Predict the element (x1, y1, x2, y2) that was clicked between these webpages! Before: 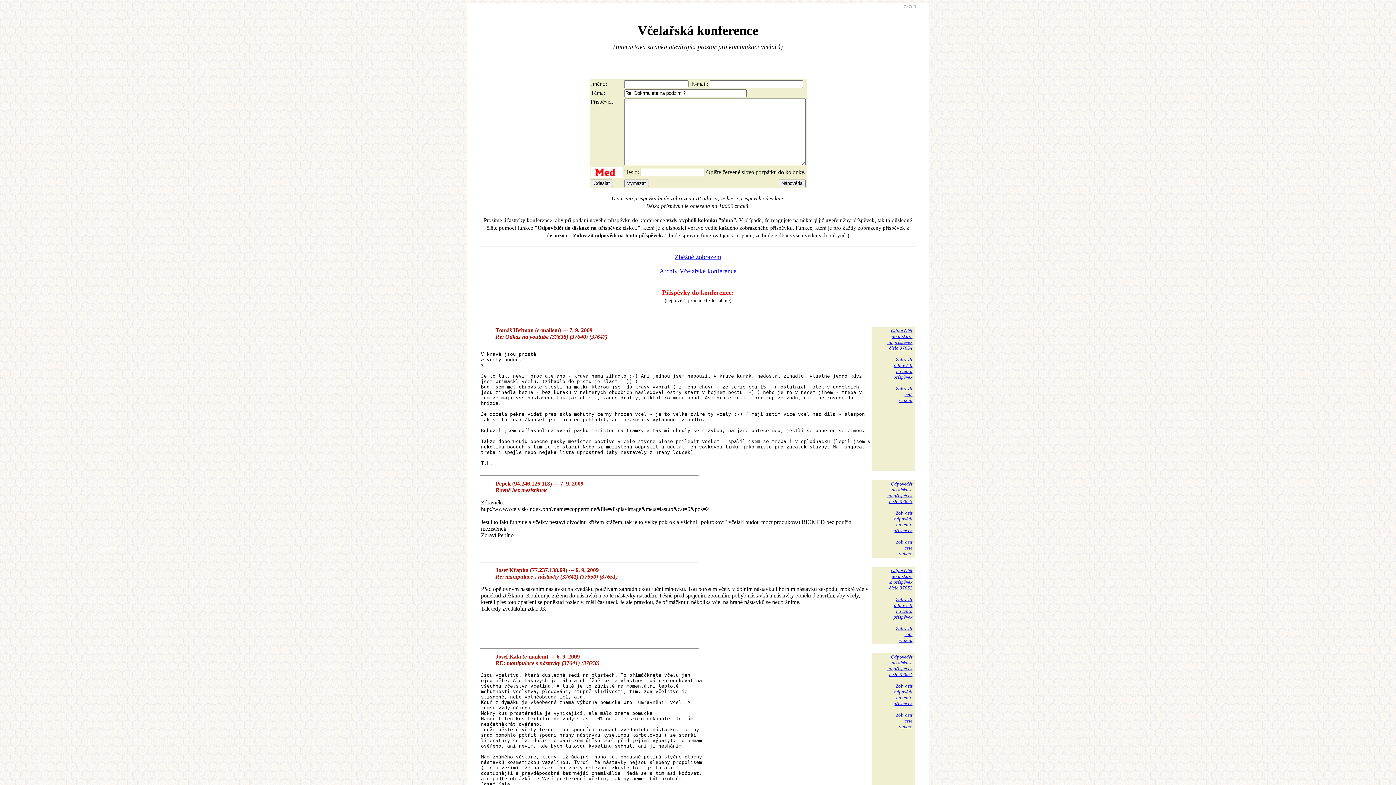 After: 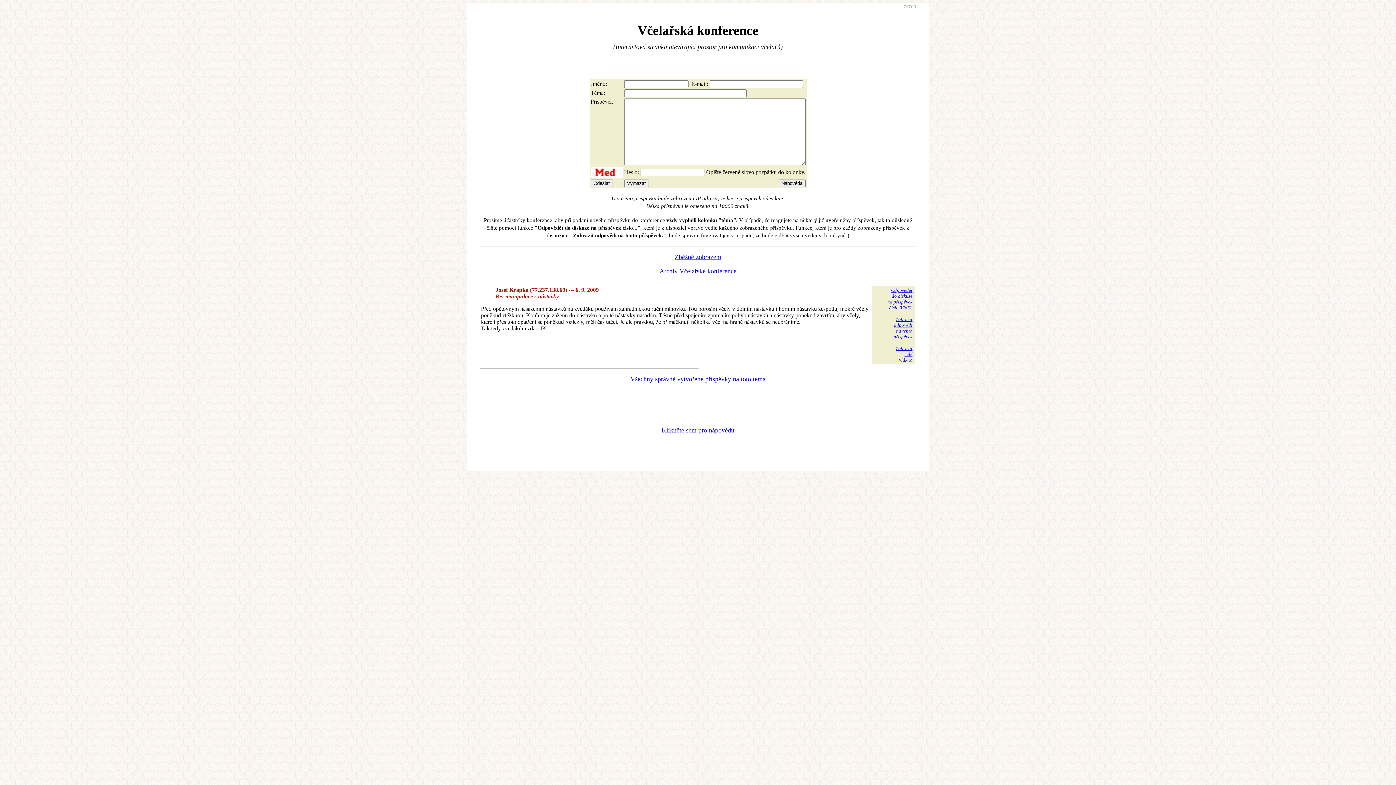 Action: bbox: (893, 597, 912, 620) label: Zobrazit
odpovědi
na tento
příspěvek